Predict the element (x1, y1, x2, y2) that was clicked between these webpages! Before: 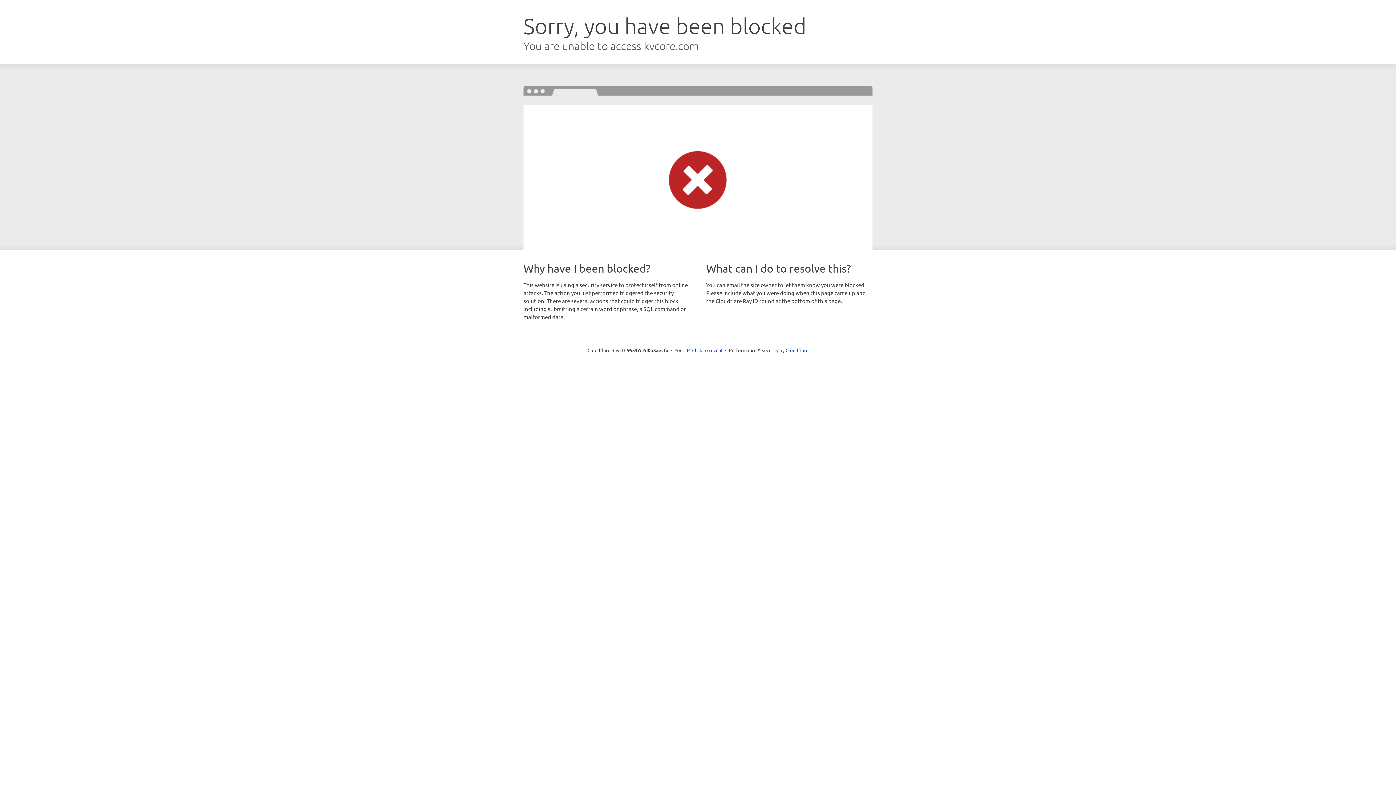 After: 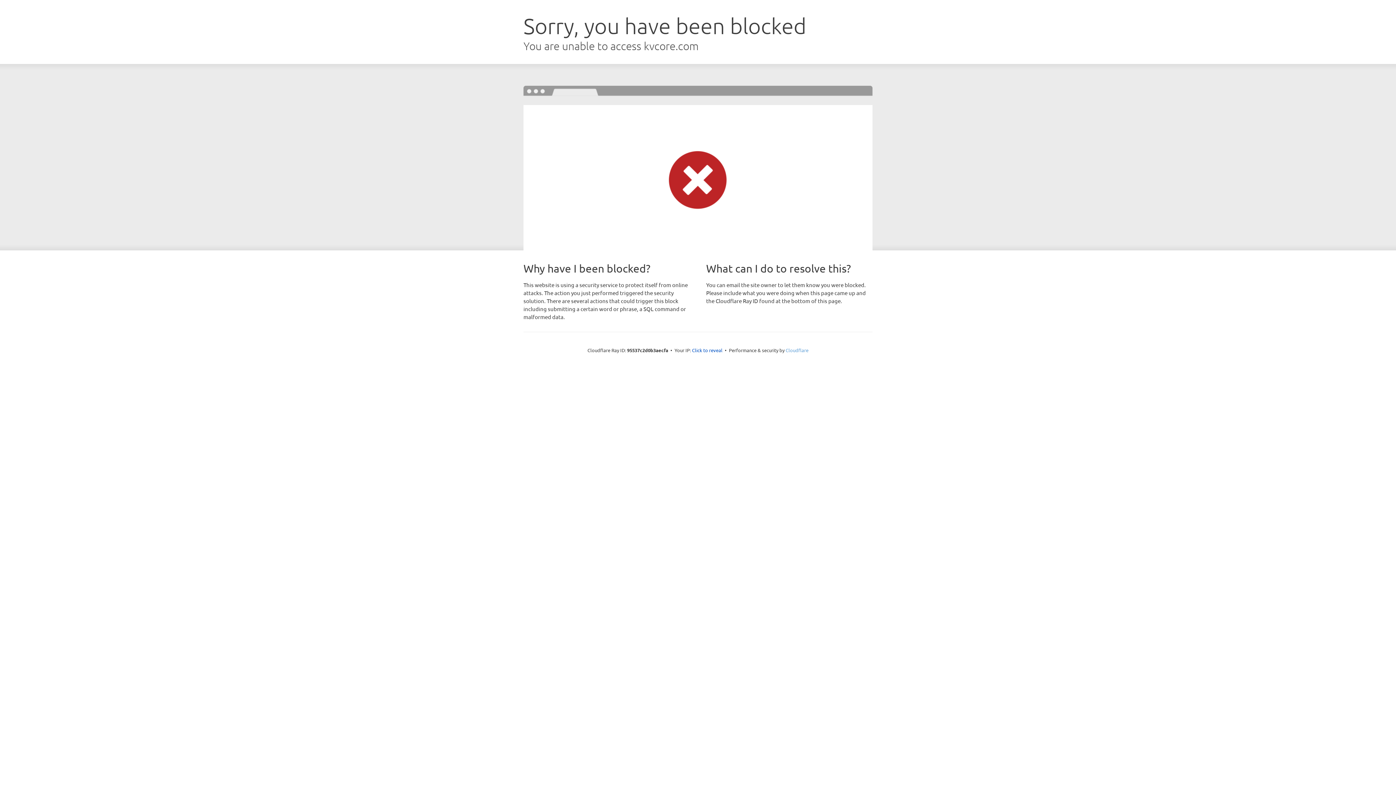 Action: bbox: (785, 347, 808, 353) label: Cloudflare